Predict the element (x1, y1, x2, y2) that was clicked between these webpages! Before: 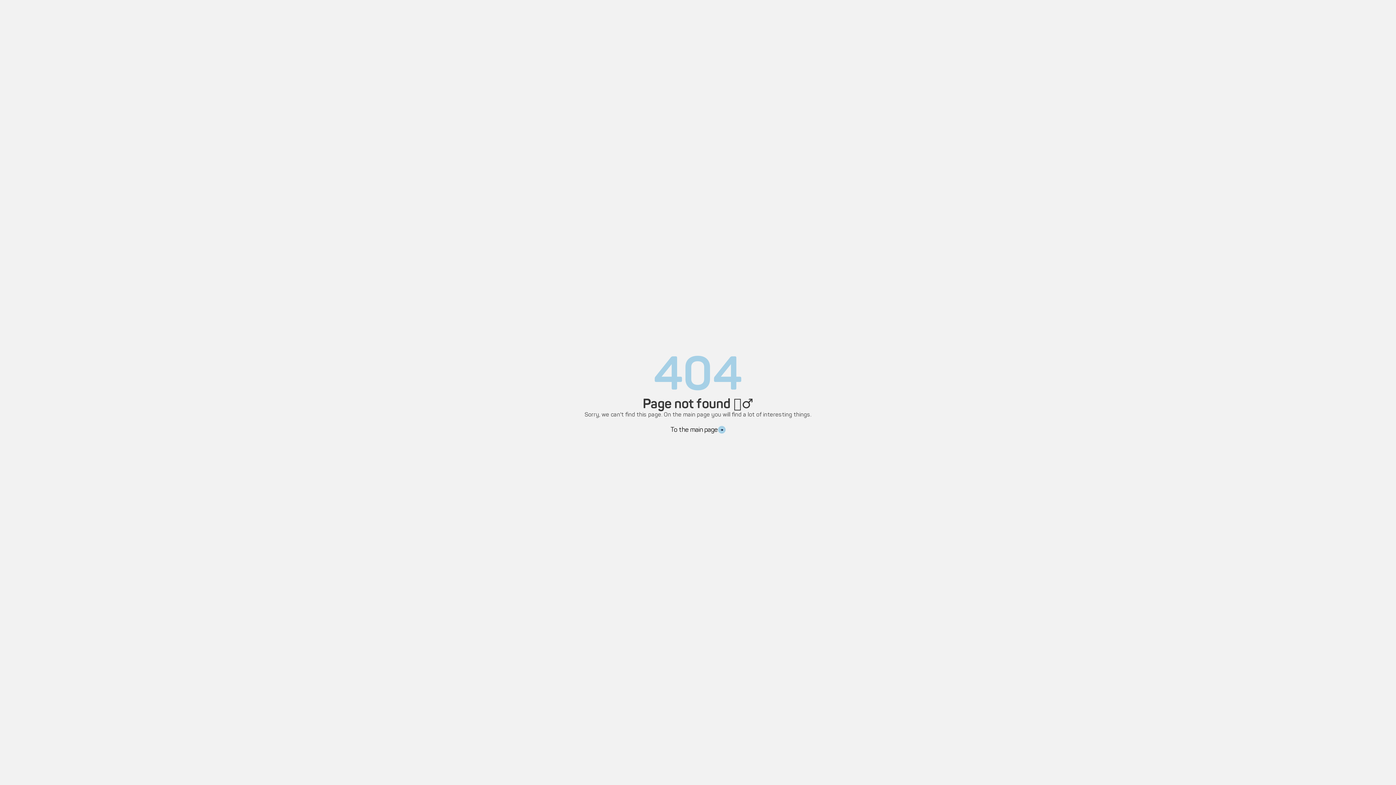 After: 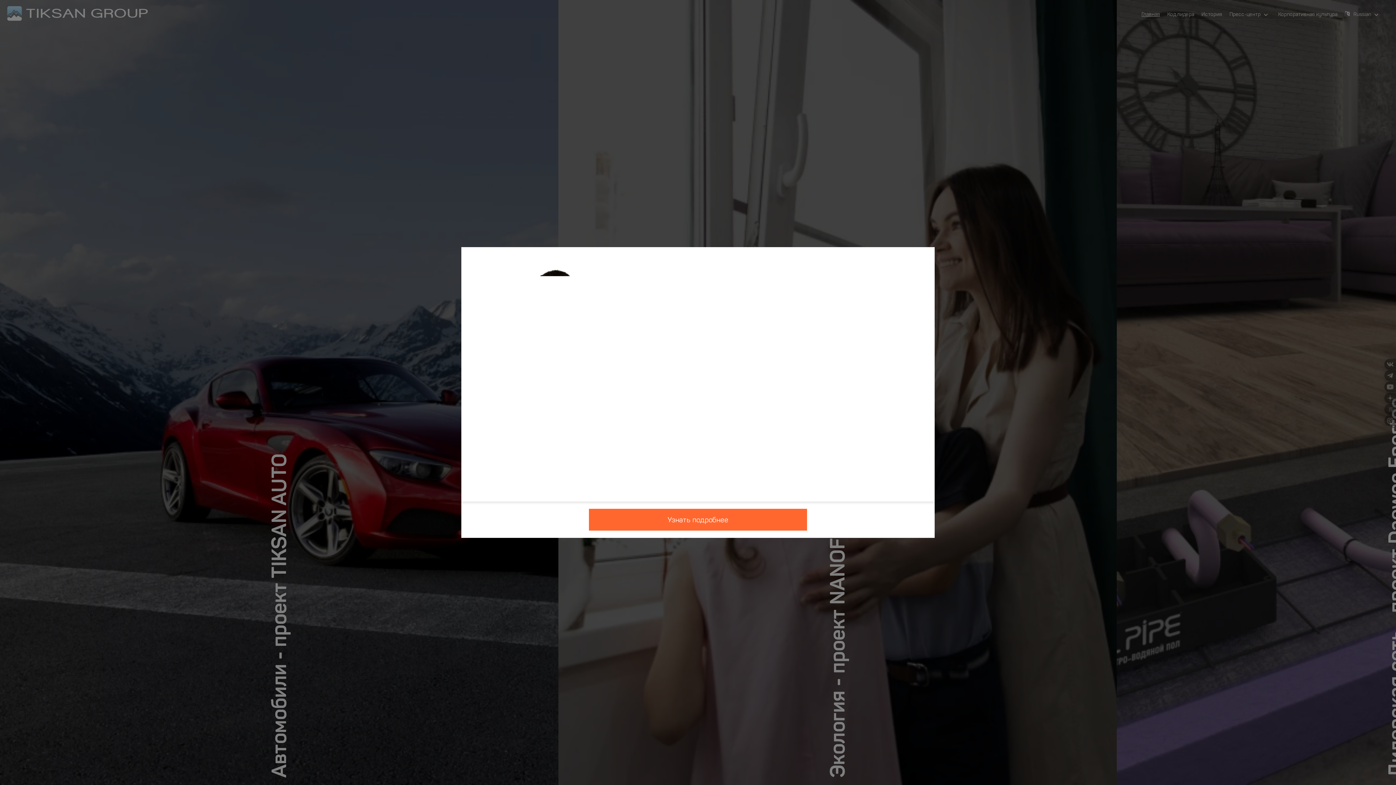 Action: label: To the main page bbox: (670, 419, 725, 434)